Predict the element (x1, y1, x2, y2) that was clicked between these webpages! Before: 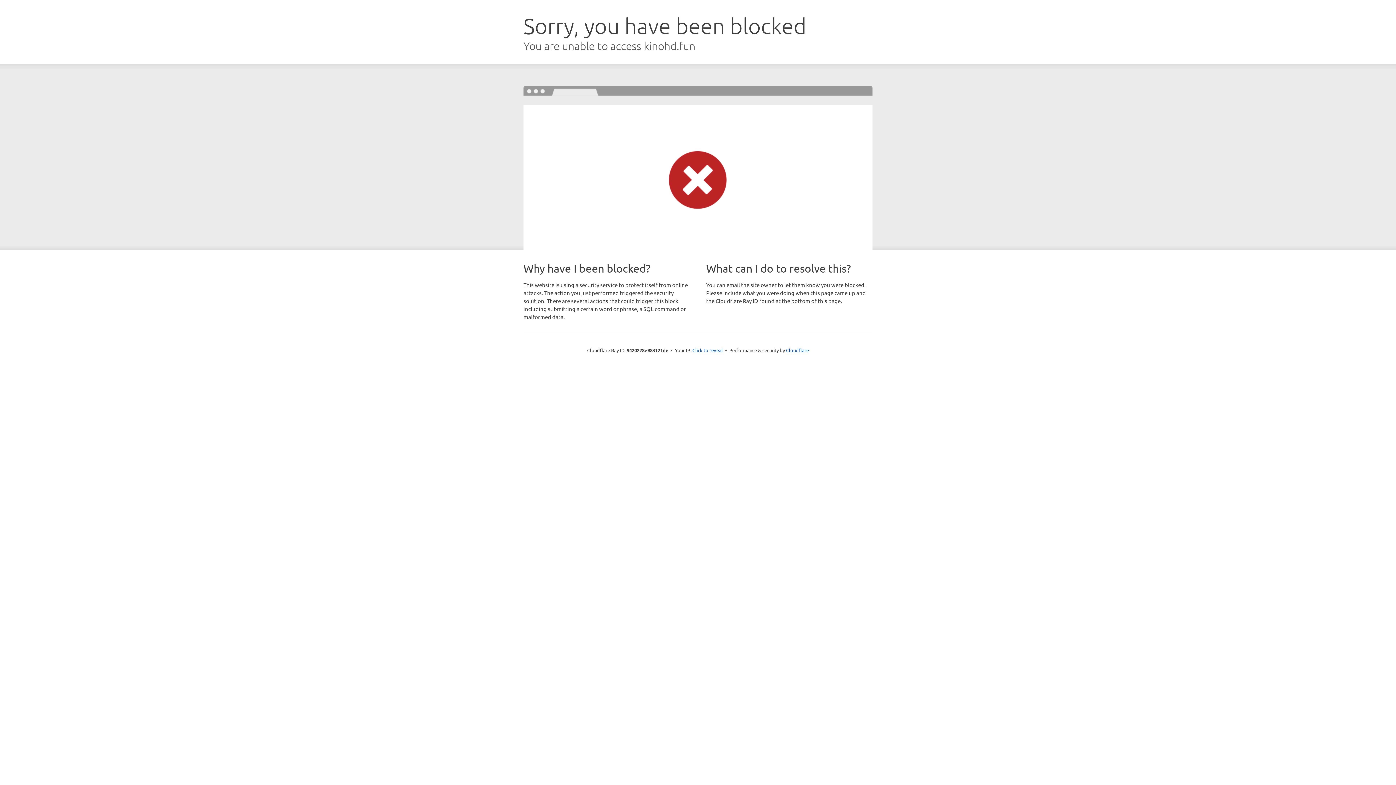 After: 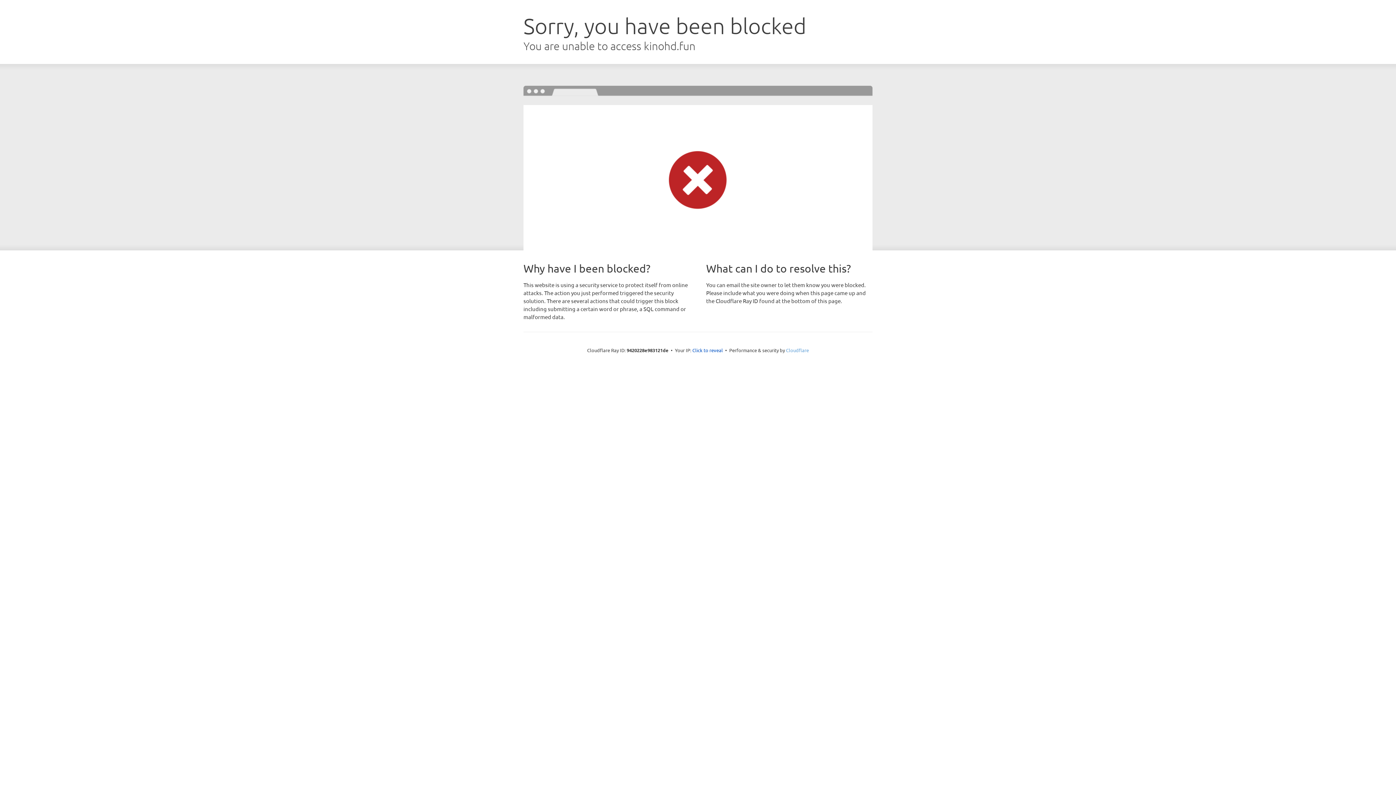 Action: bbox: (786, 347, 809, 353) label: Cloudflare